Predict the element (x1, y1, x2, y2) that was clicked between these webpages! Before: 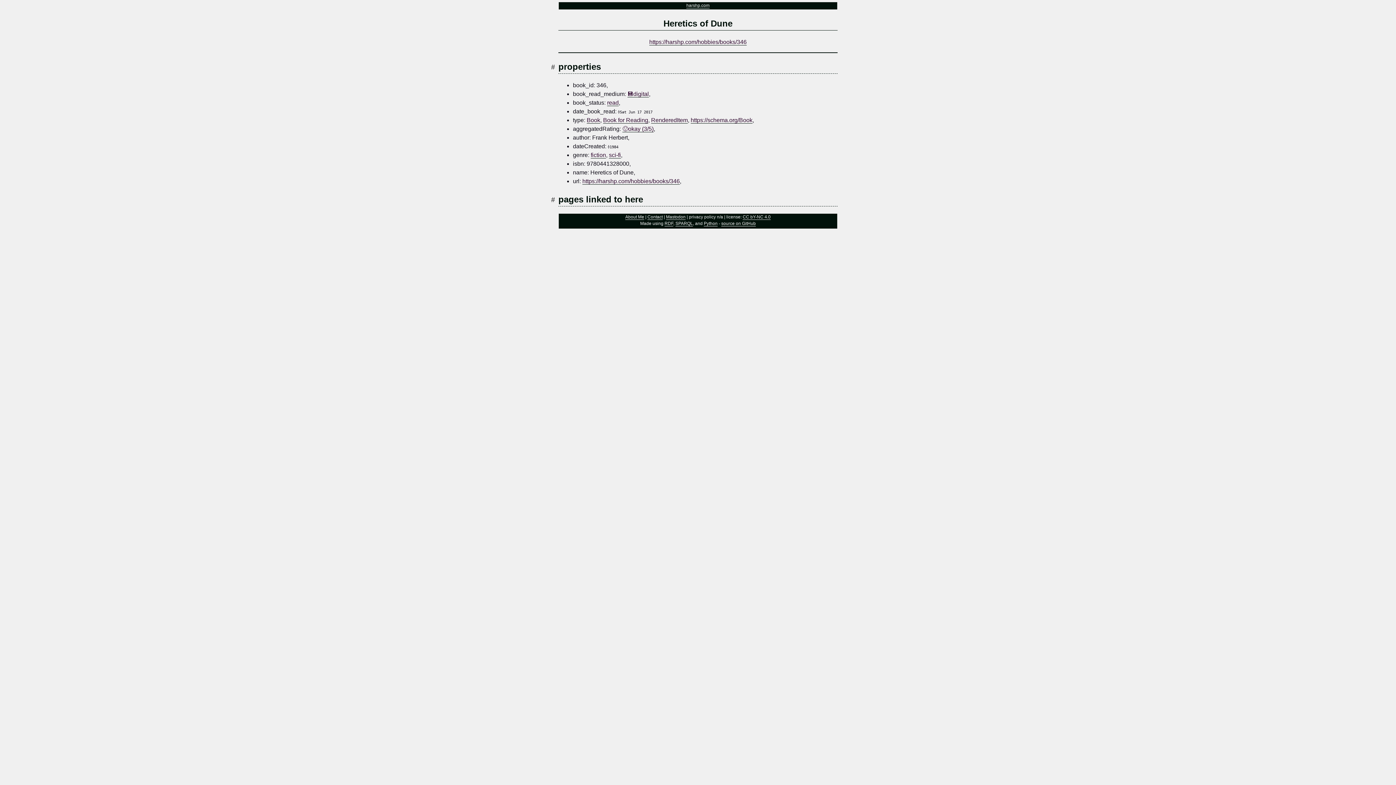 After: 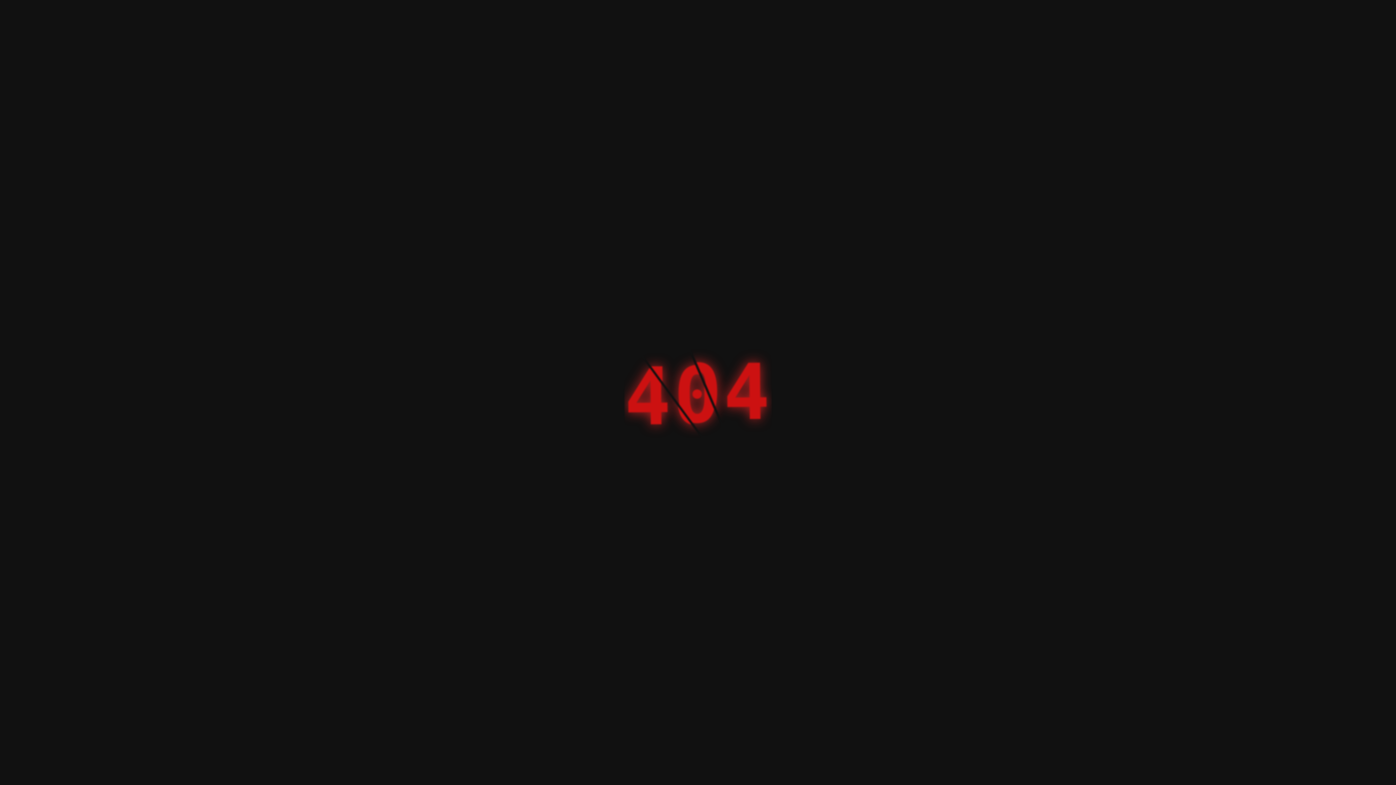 Action: label: RenderedItem bbox: (651, 116, 688, 123)